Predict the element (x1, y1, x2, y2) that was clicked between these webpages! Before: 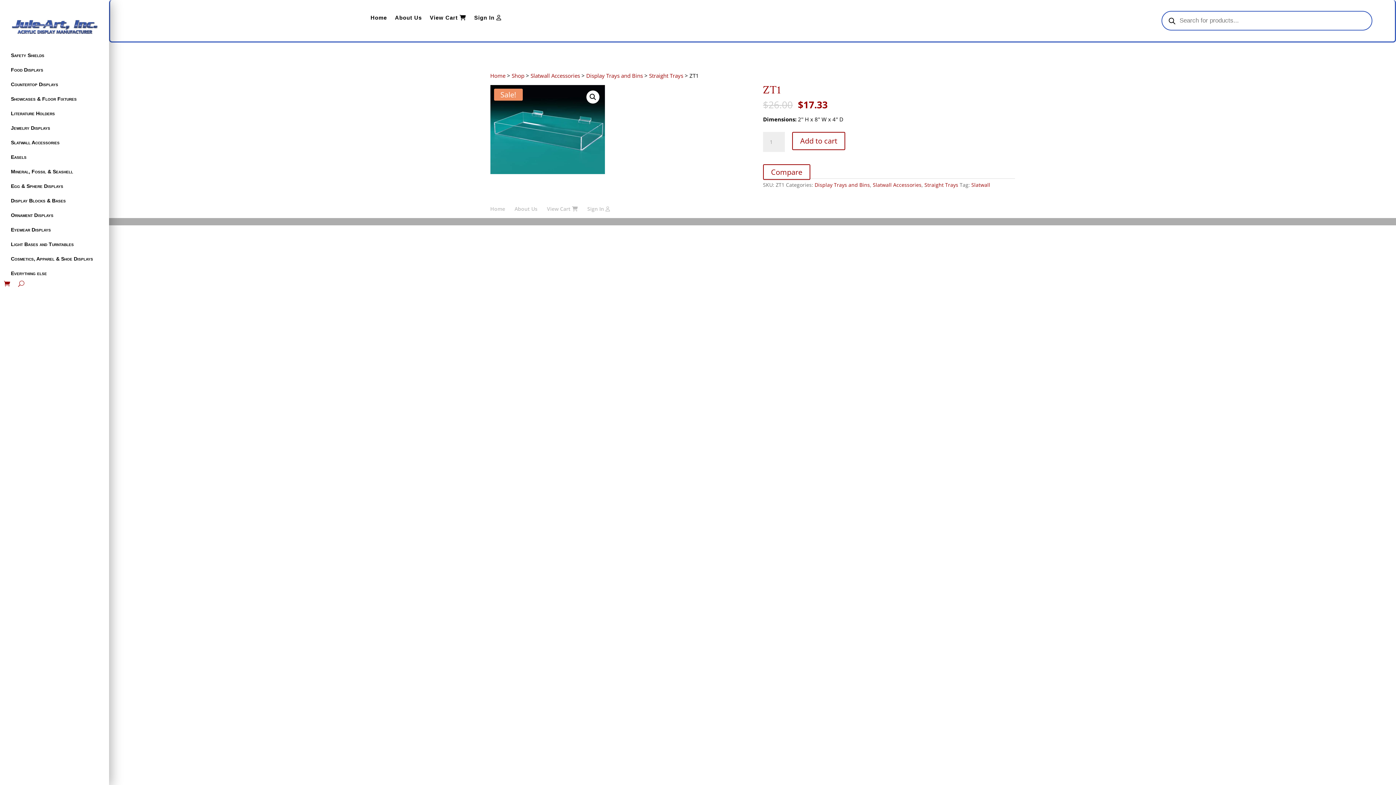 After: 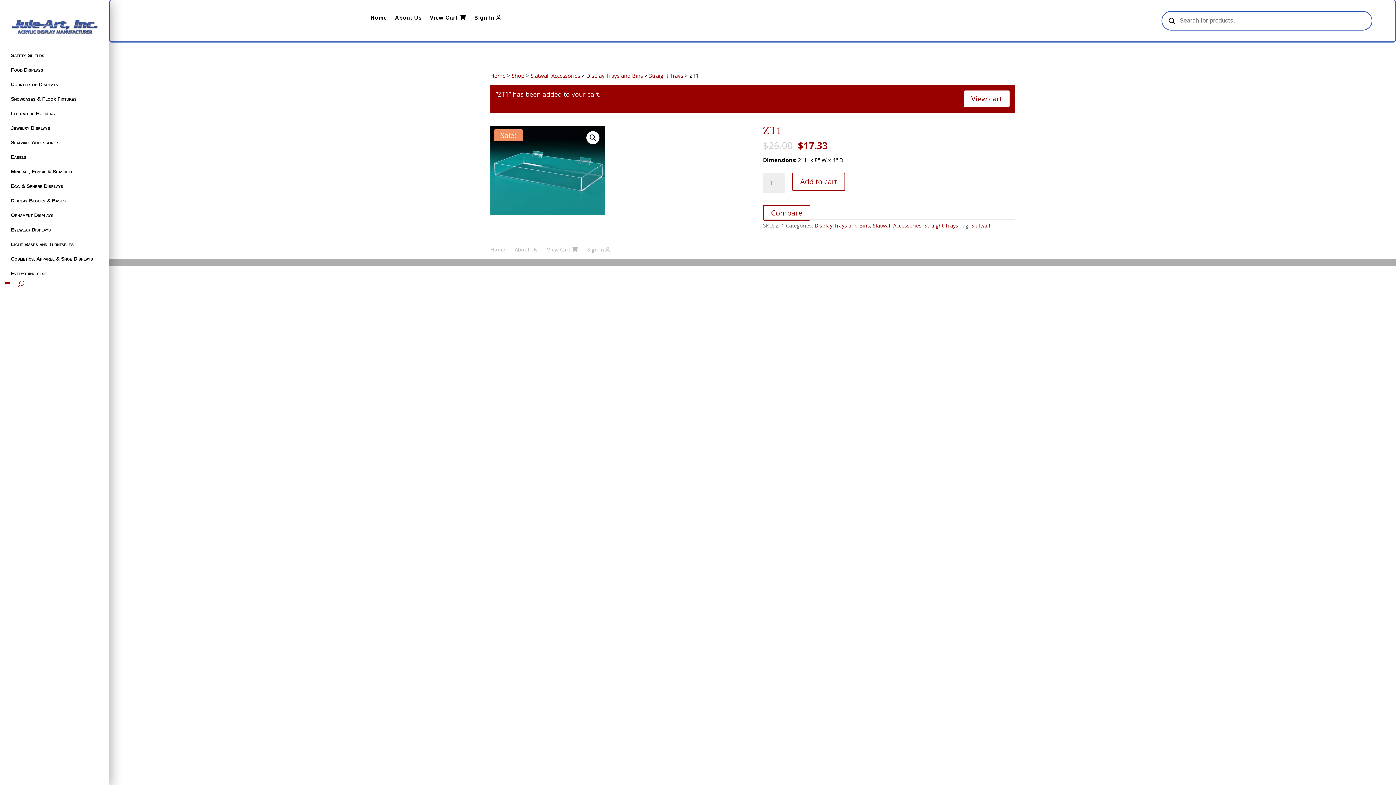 Action: label: Add to cart bbox: (792, 132, 845, 150)